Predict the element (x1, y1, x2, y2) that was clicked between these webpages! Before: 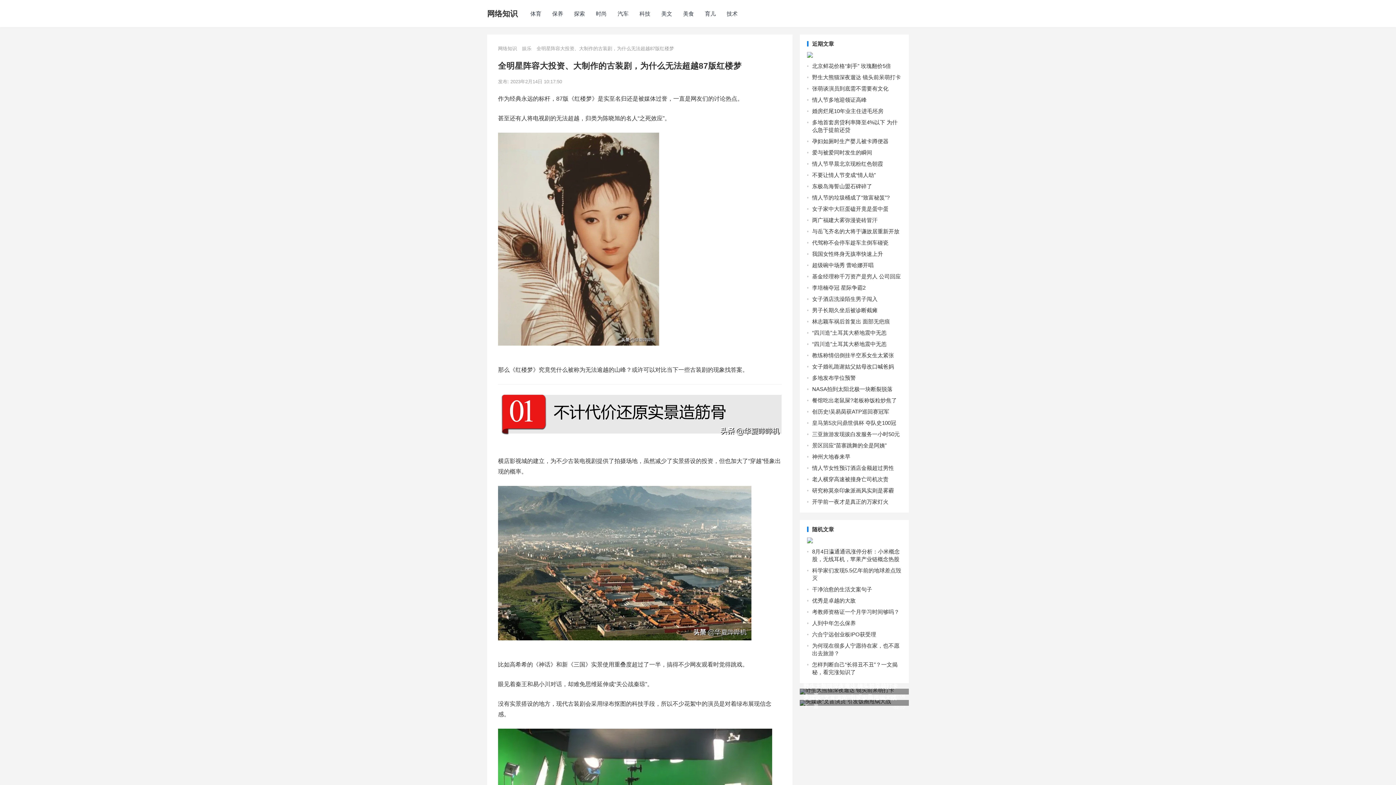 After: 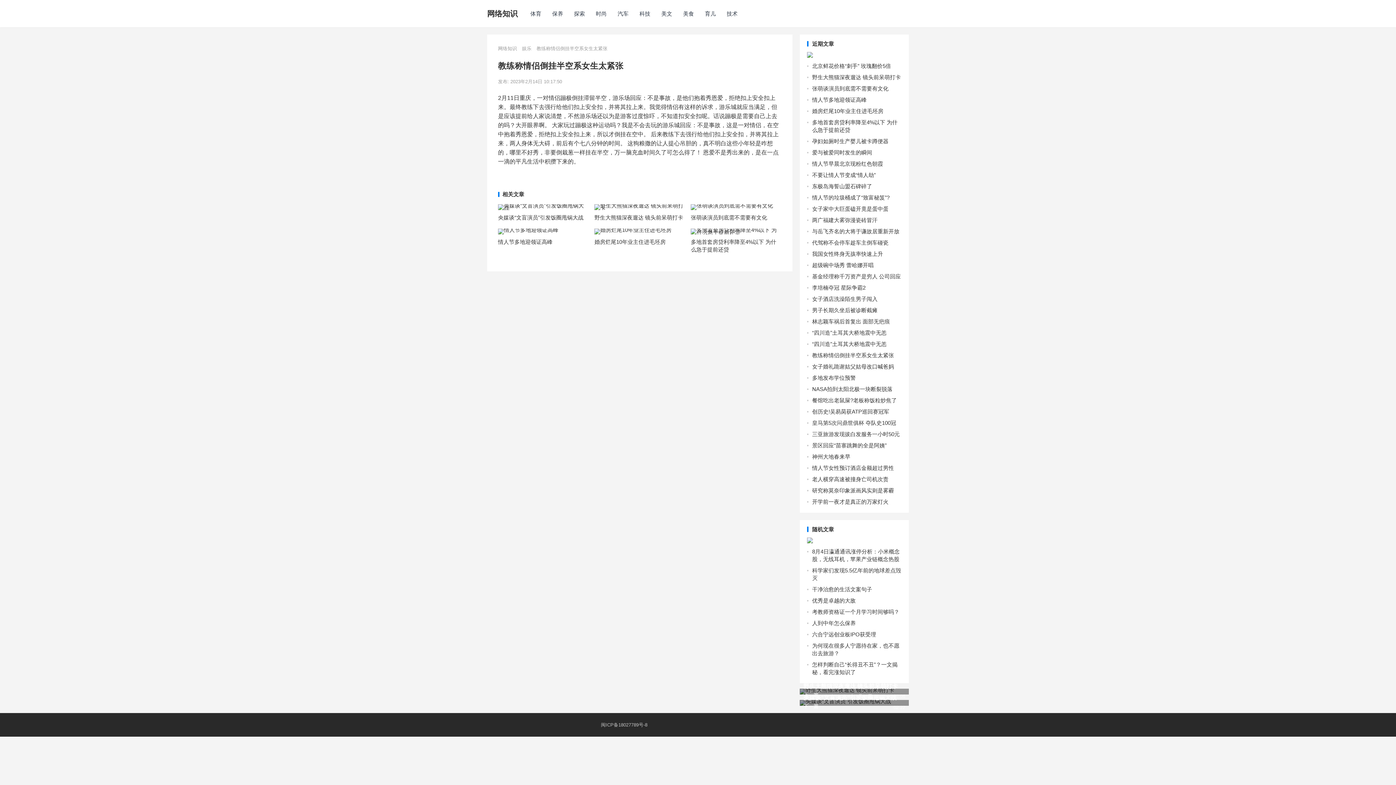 Action: bbox: (812, 352, 894, 358) label: 教练称情侣倒挂半空系女生太紧张